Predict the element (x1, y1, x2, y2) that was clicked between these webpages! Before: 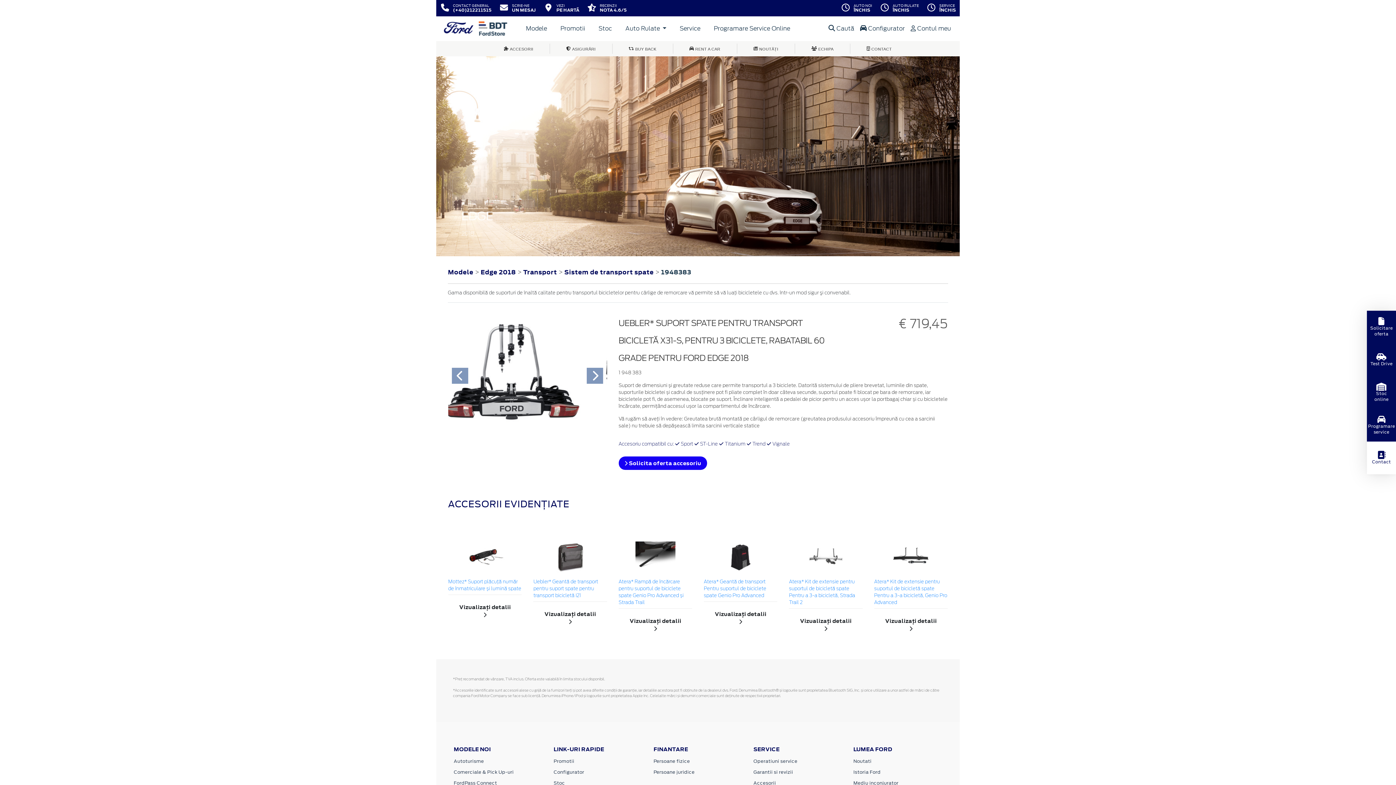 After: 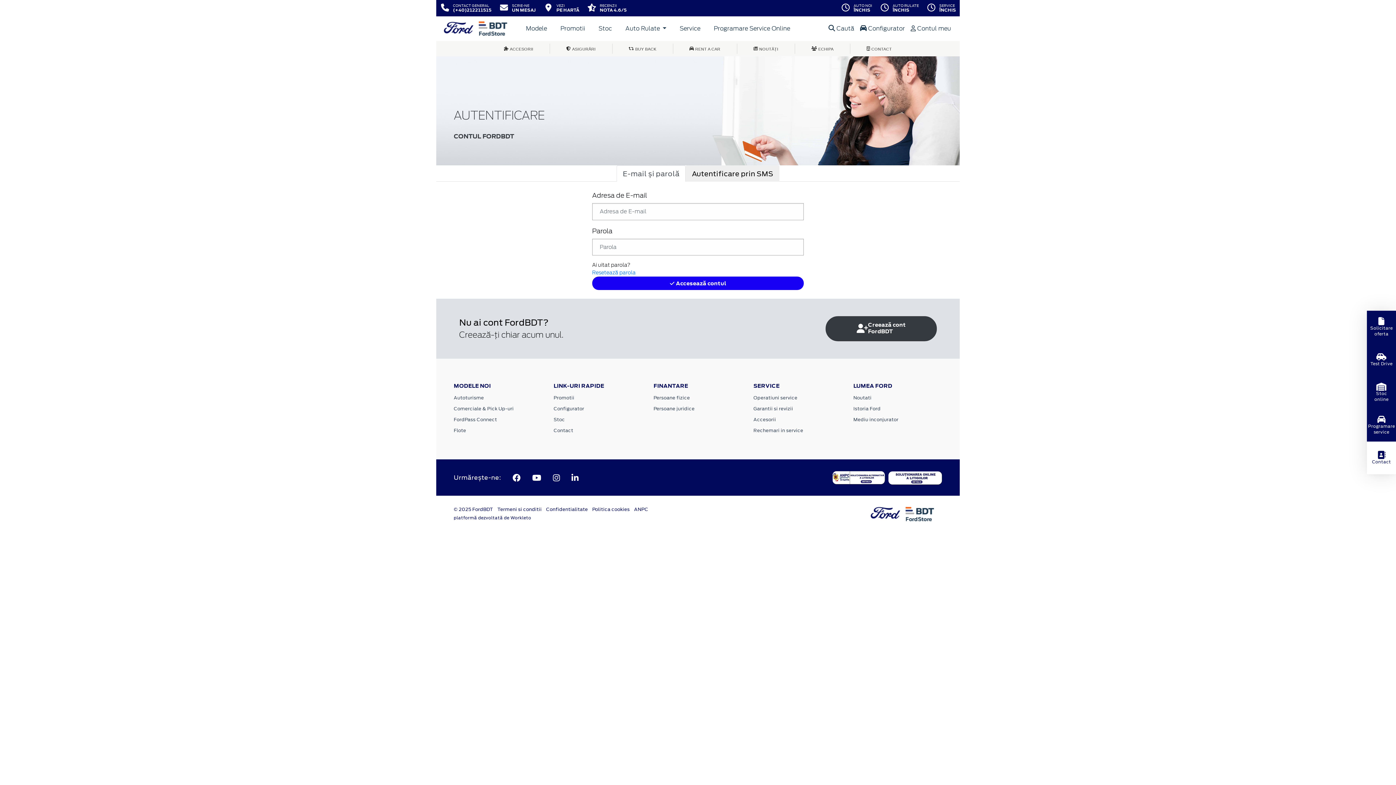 Action: label:  Contul meu bbox: (908, 21, 954, 35)